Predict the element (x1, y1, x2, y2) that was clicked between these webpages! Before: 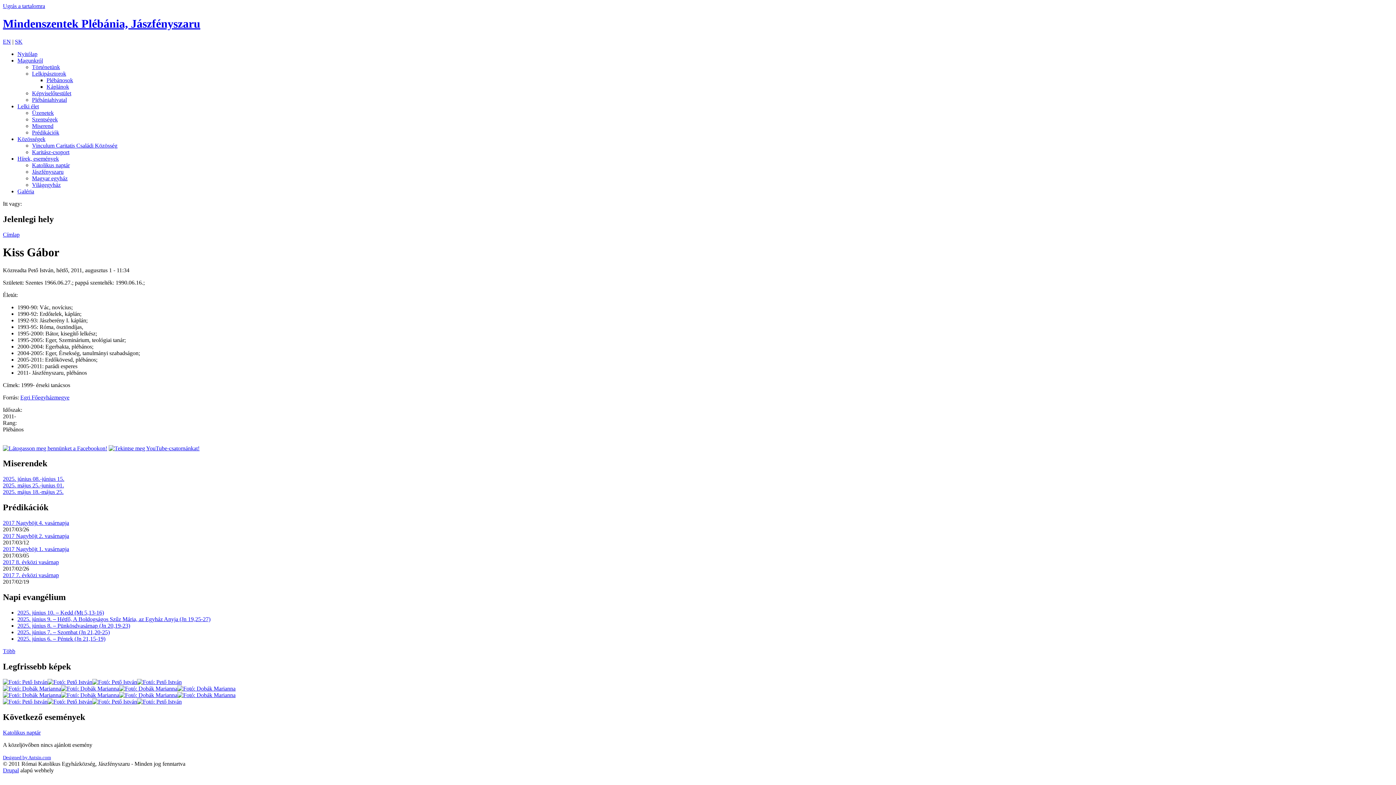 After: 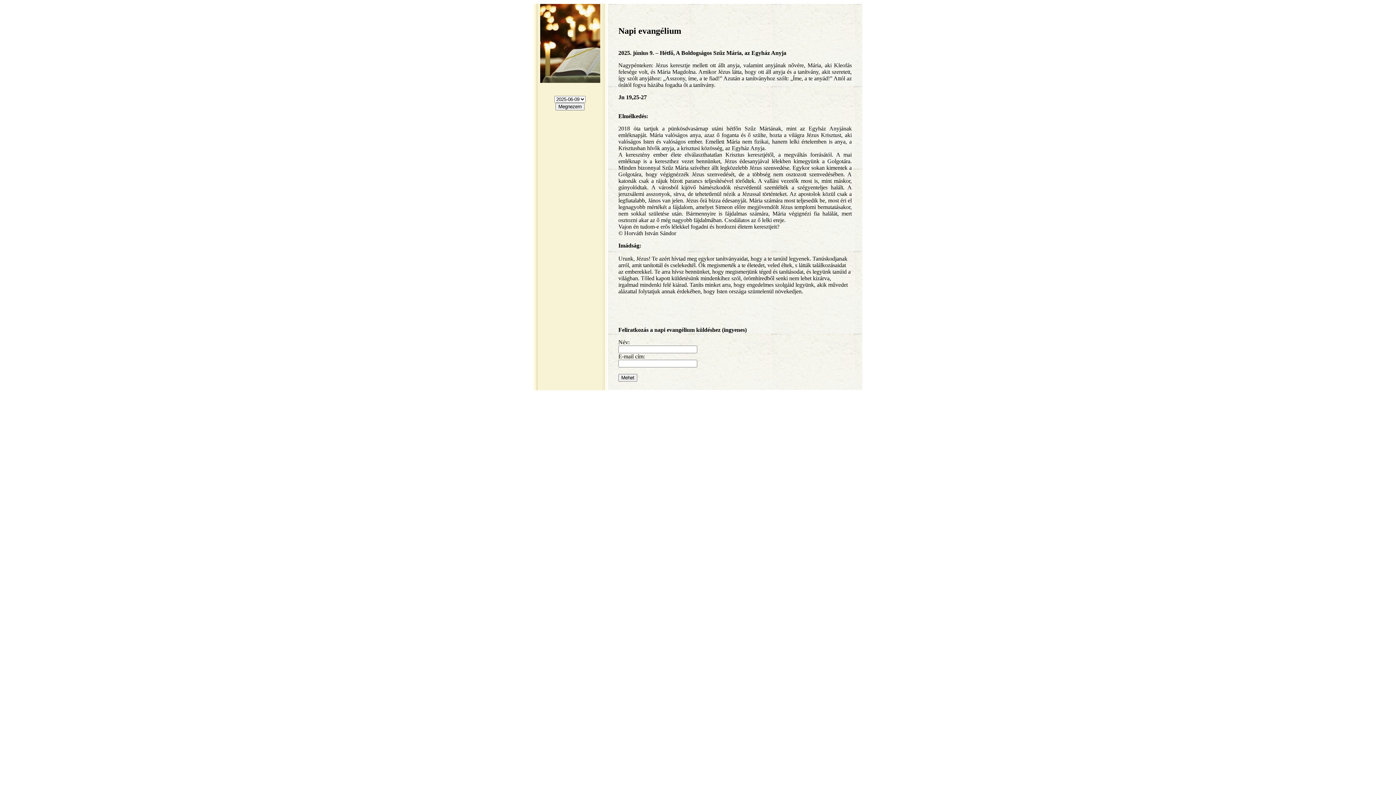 Action: label: 2025. június 9. – Hétfő, A Boldogságos Szűz Mária, az Egyház Anyja (Jn 19,25-27) bbox: (17, 616, 210, 622)